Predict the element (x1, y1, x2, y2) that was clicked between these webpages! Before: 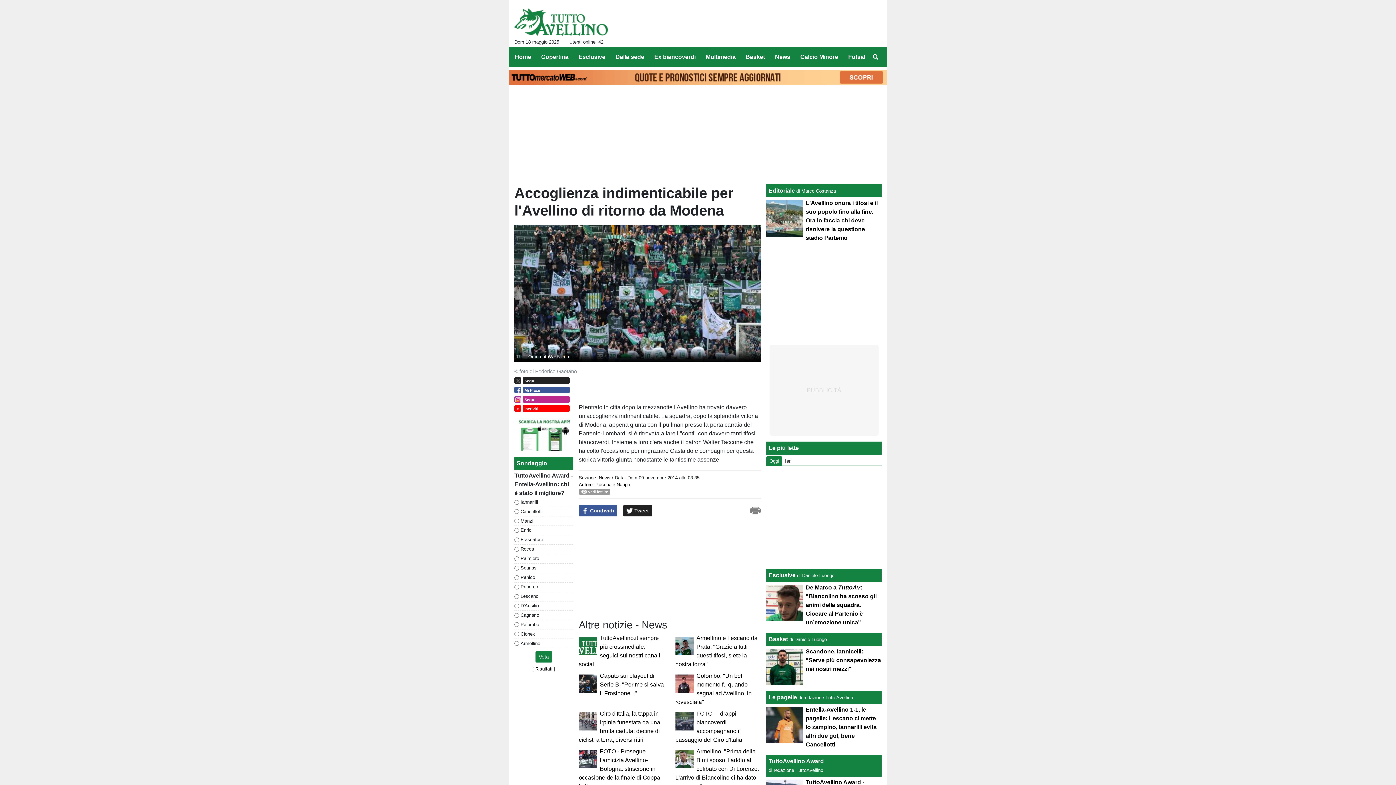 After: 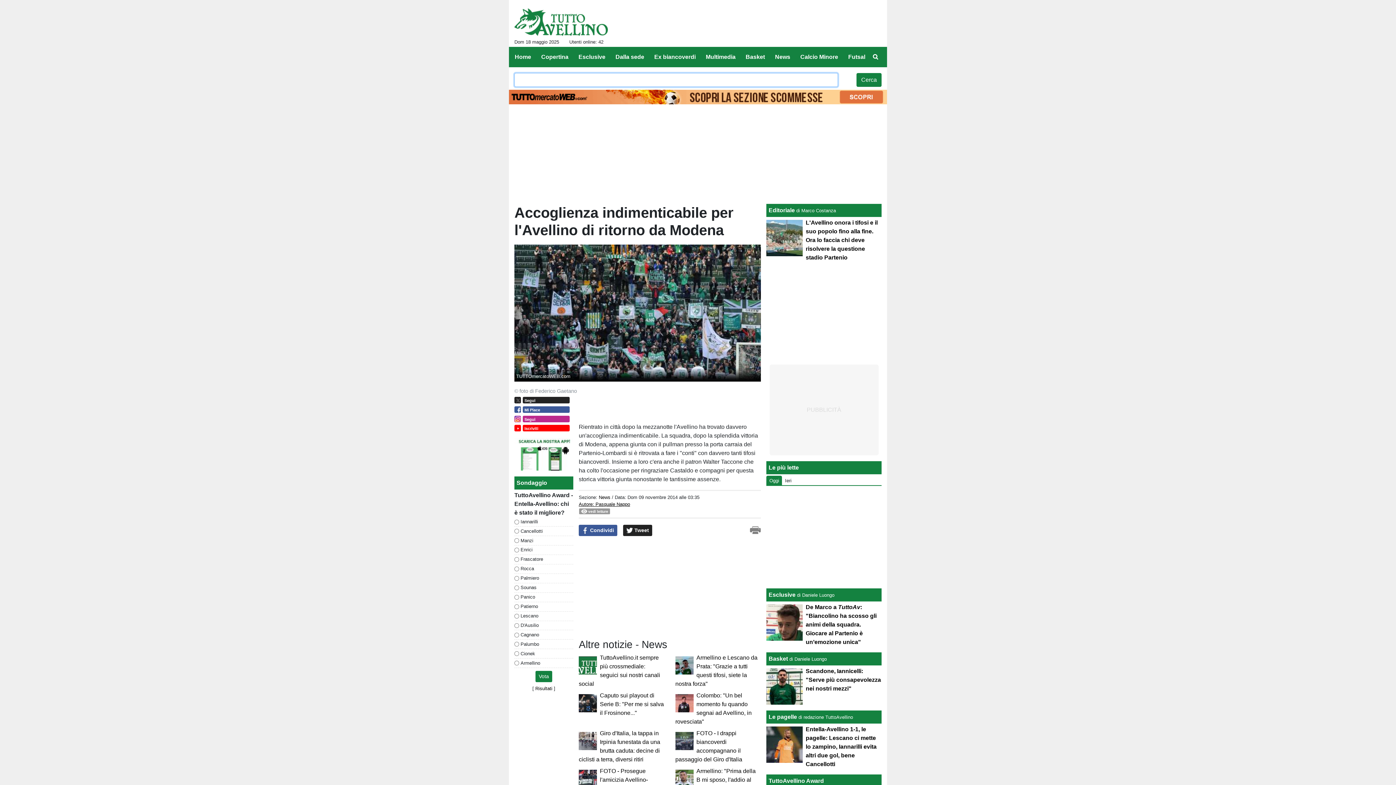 Action: bbox: (869, 54, 881, 60)